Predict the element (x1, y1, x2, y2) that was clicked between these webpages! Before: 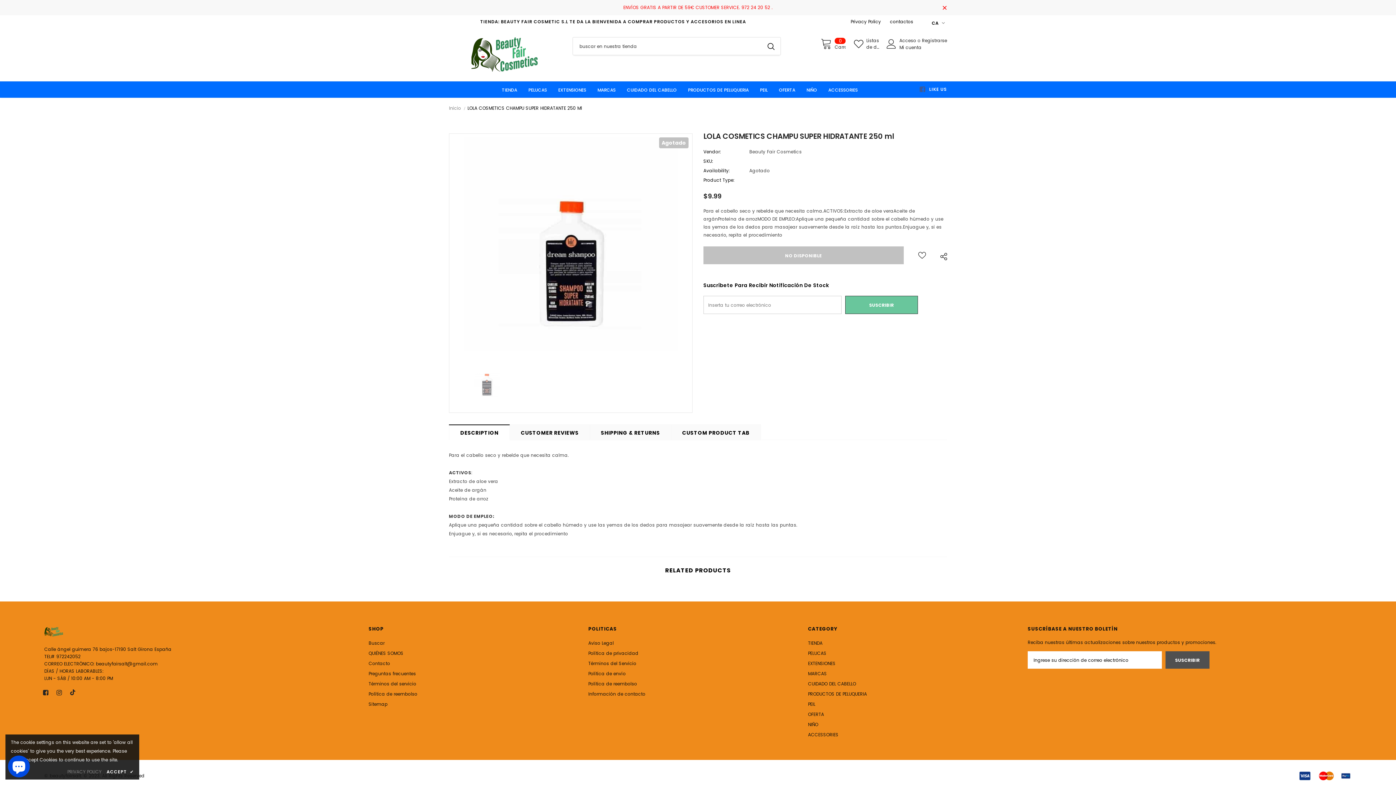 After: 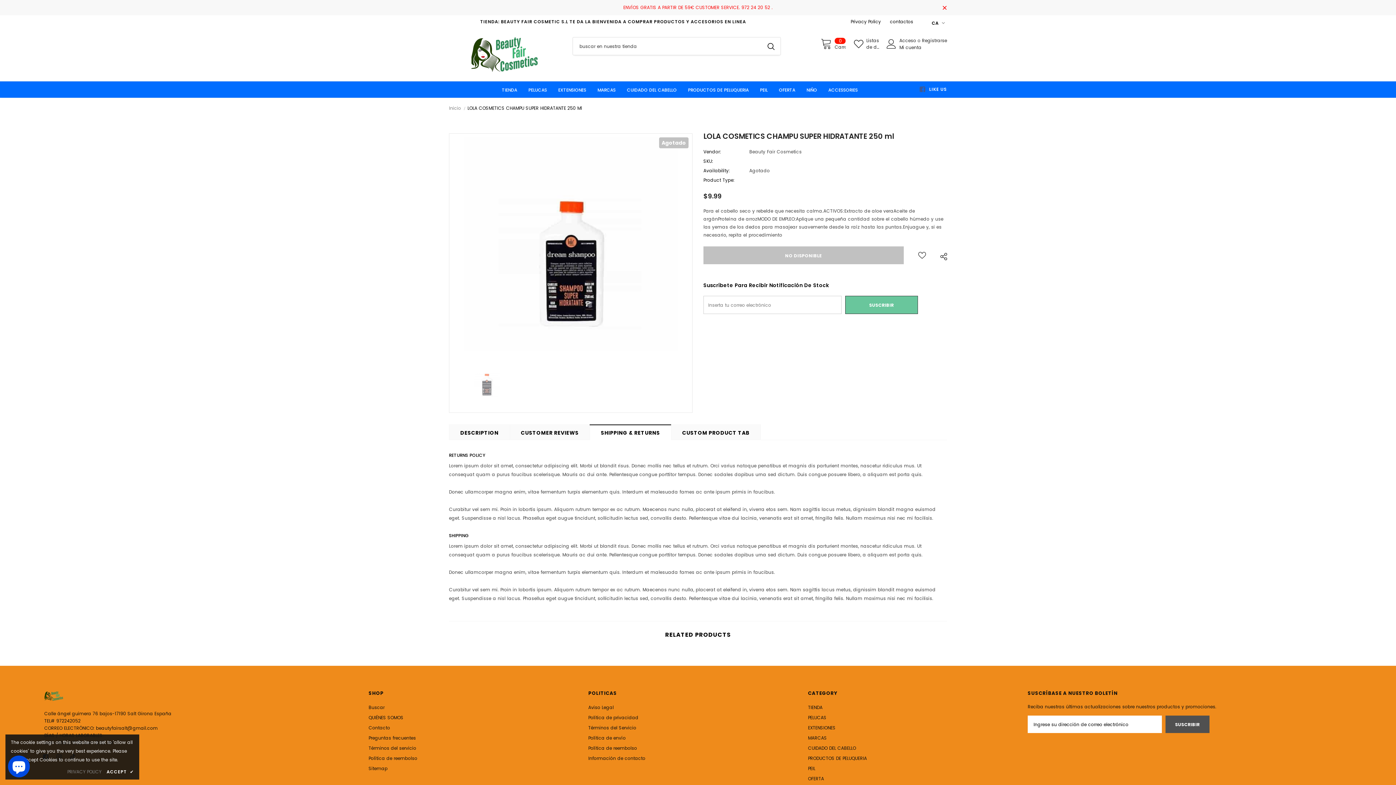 Action: bbox: (589, 424, 671, 439) label: SHIPPING & RETURNS